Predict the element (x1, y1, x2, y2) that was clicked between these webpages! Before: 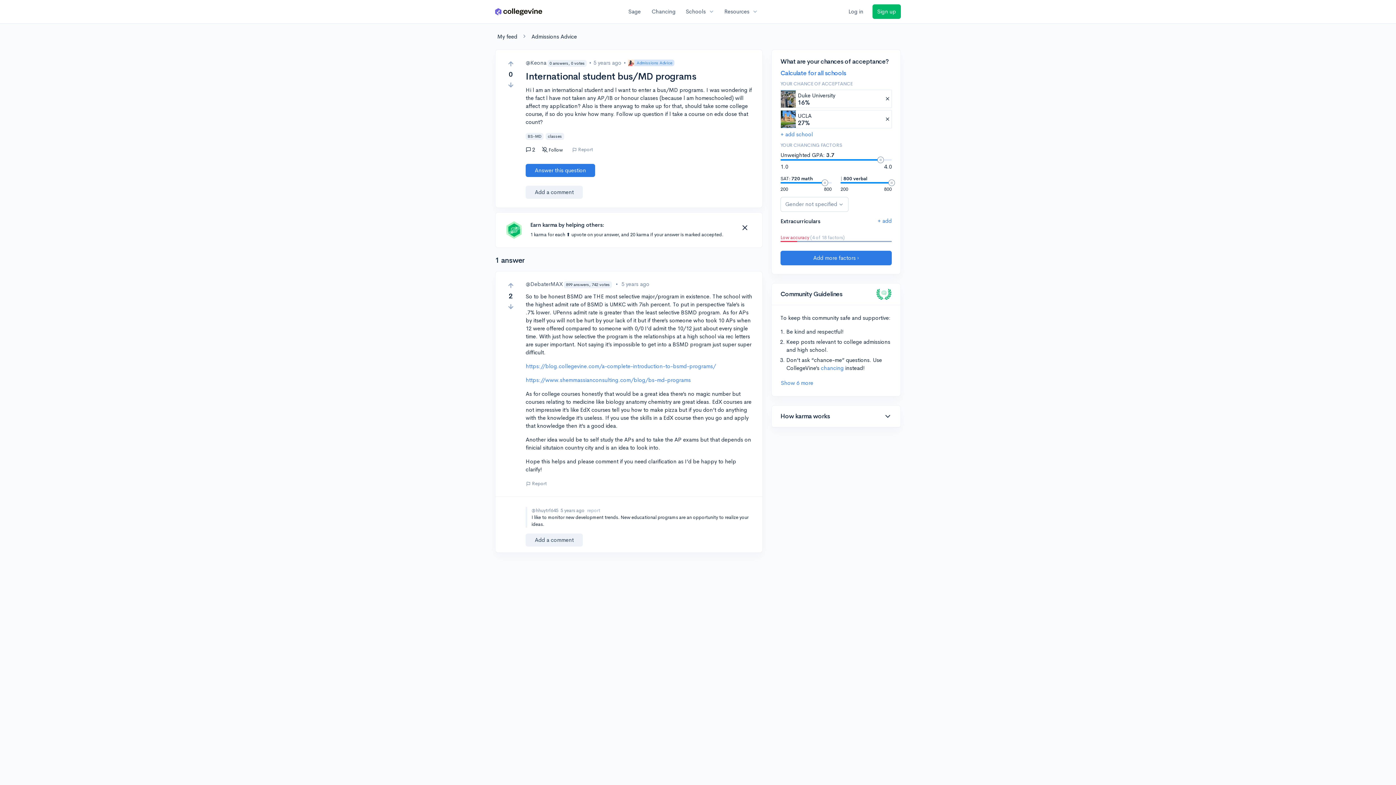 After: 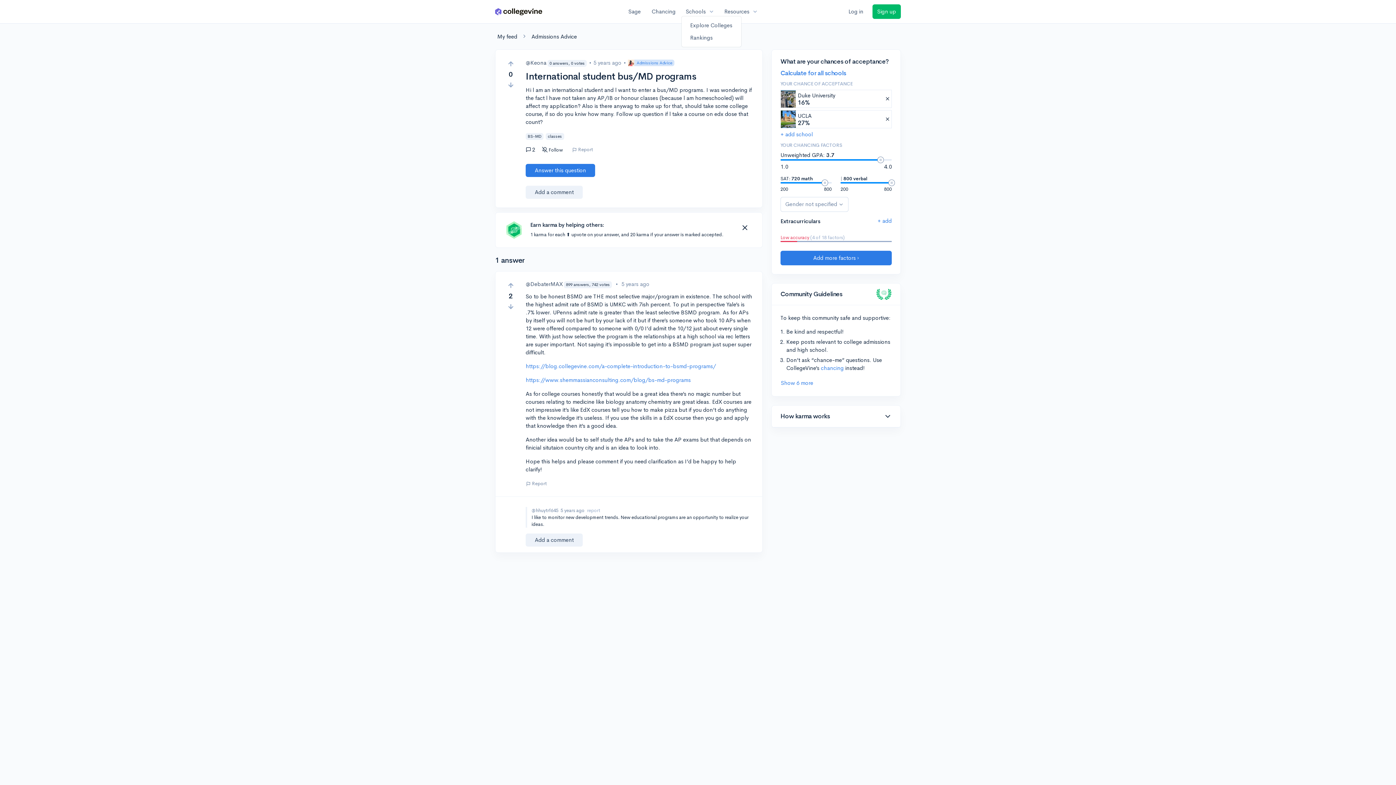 Action: bbox: (681, 7, 719, 16) label: Schools
expand_more